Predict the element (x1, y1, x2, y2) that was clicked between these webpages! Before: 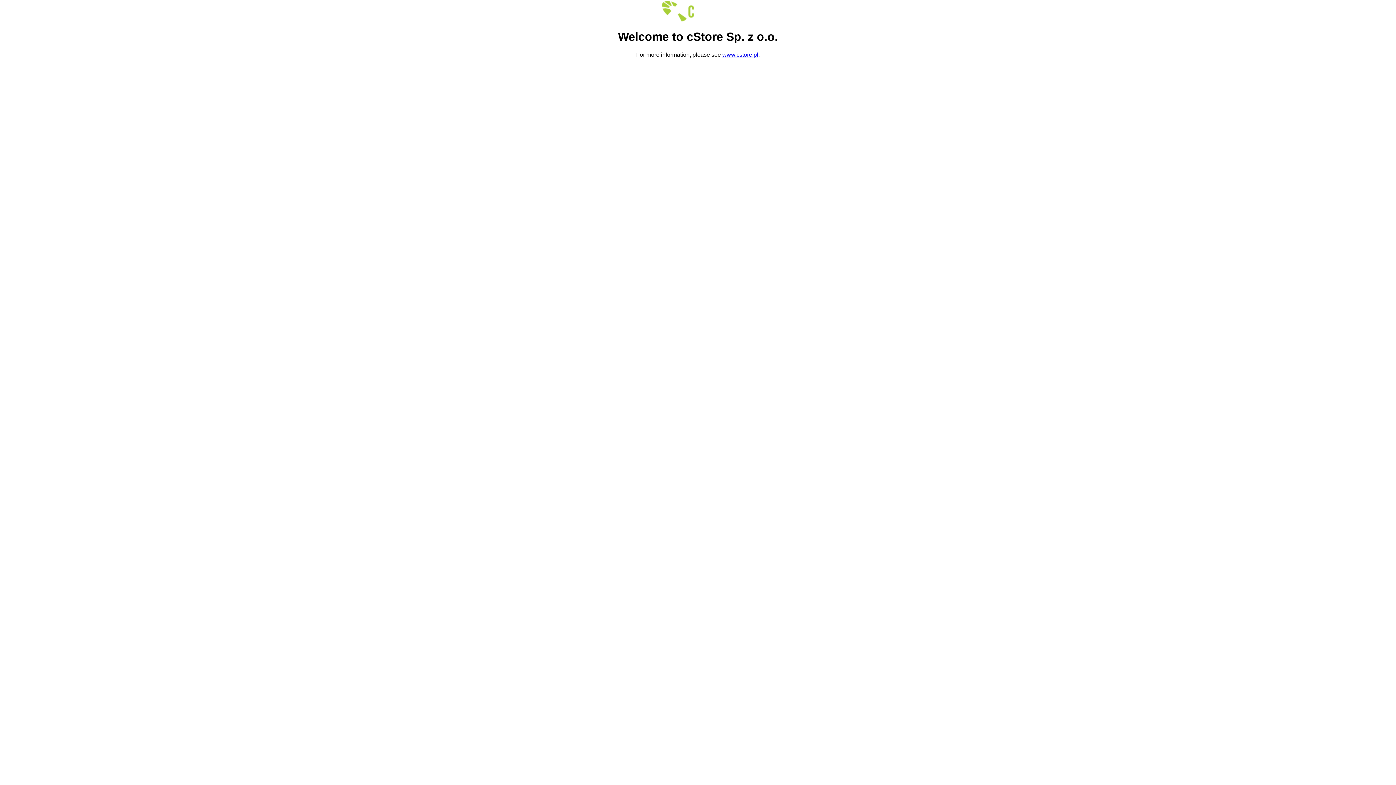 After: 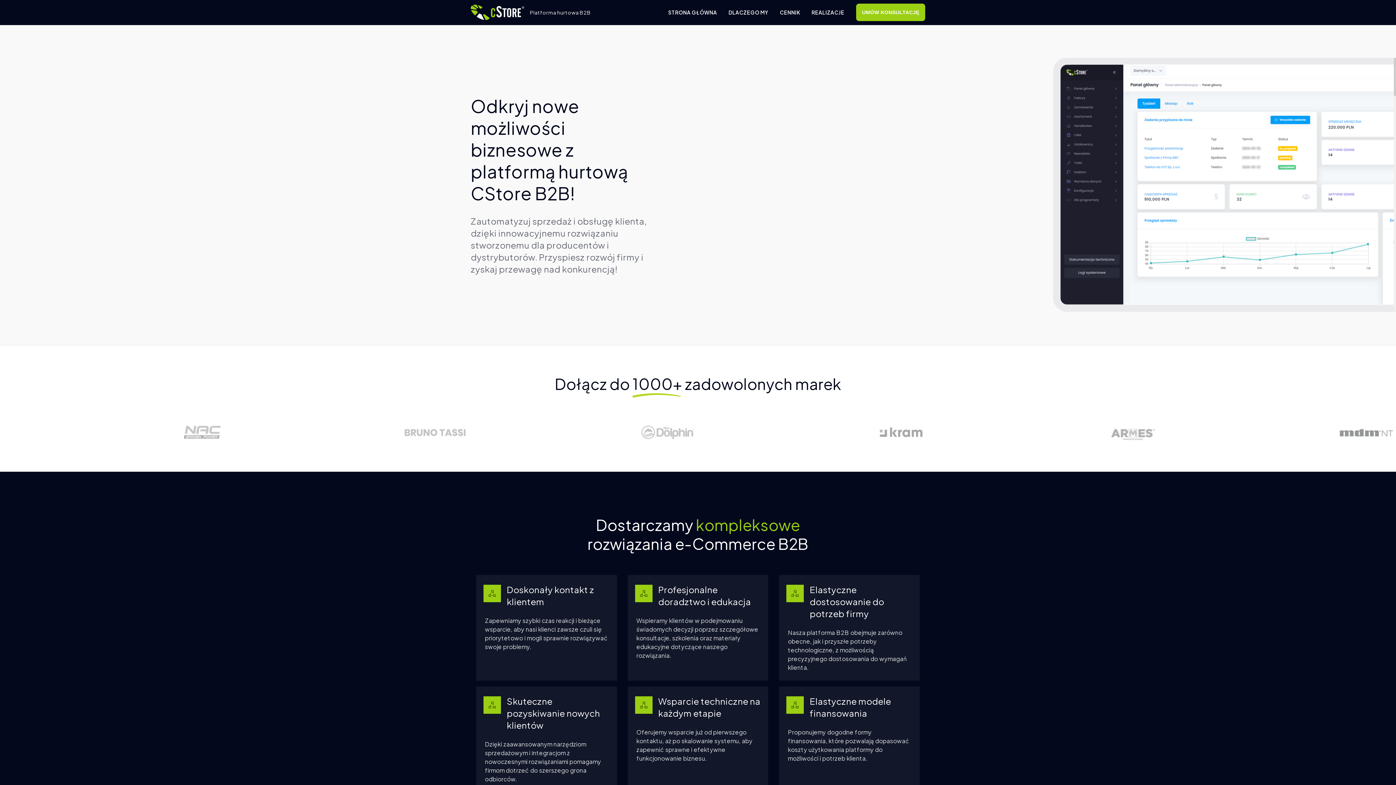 Action: label: www.cstore.pl bbox: (722, 51, 758, 57)